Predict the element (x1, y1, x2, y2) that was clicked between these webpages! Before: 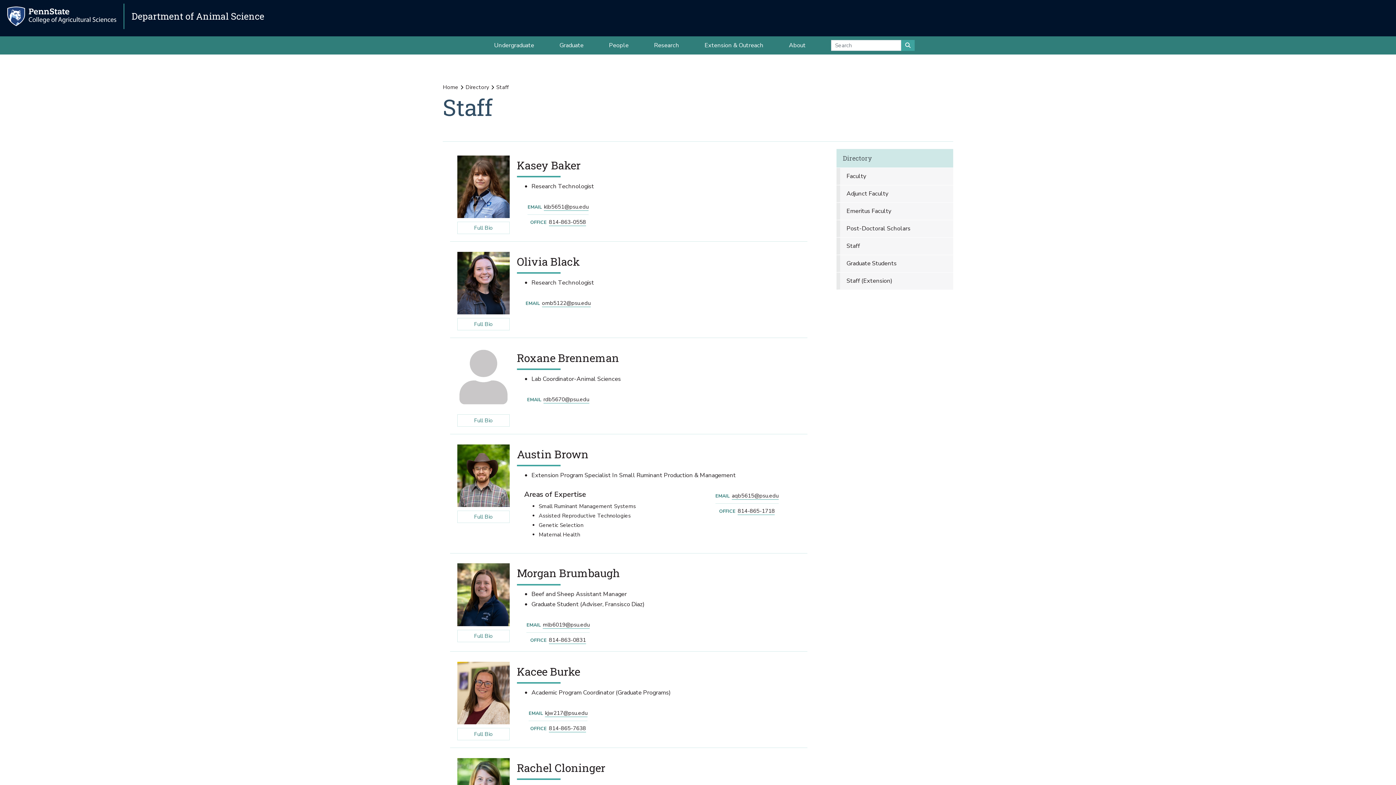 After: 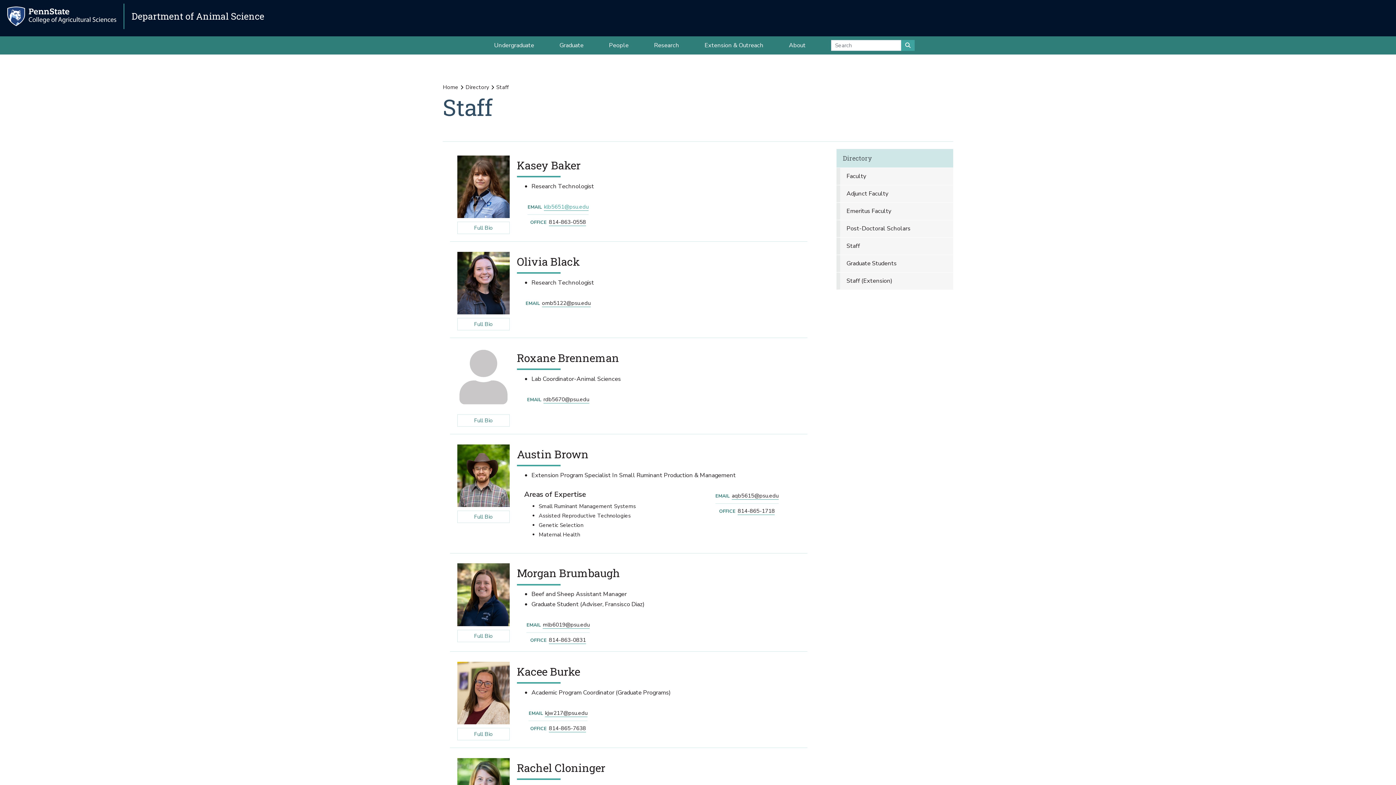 Action: bbox: (544, 203, 588, 210) label: klb5651@psu.edu